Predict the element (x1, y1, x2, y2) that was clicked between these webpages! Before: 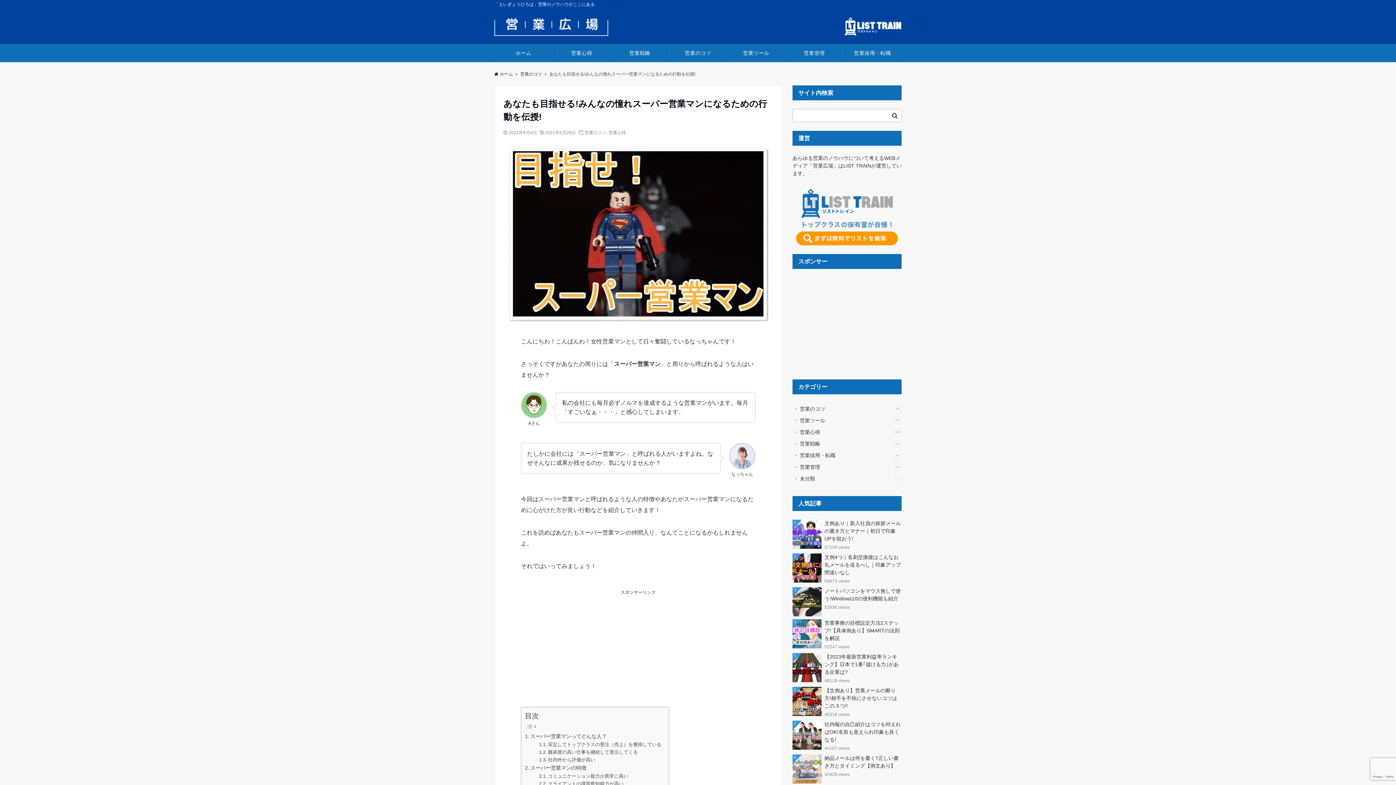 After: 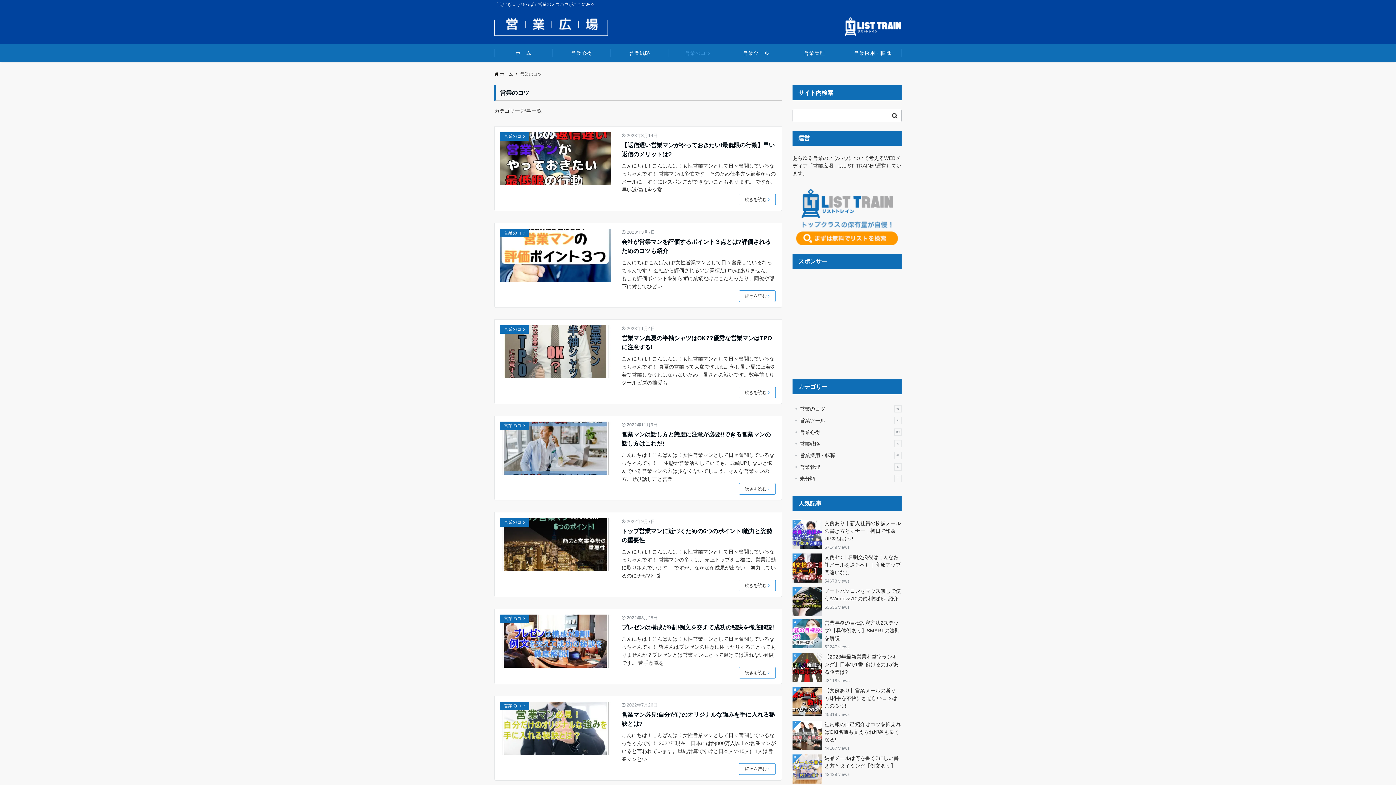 Action: label: 営業のコツ bbox: (669, 44, 727, 62)